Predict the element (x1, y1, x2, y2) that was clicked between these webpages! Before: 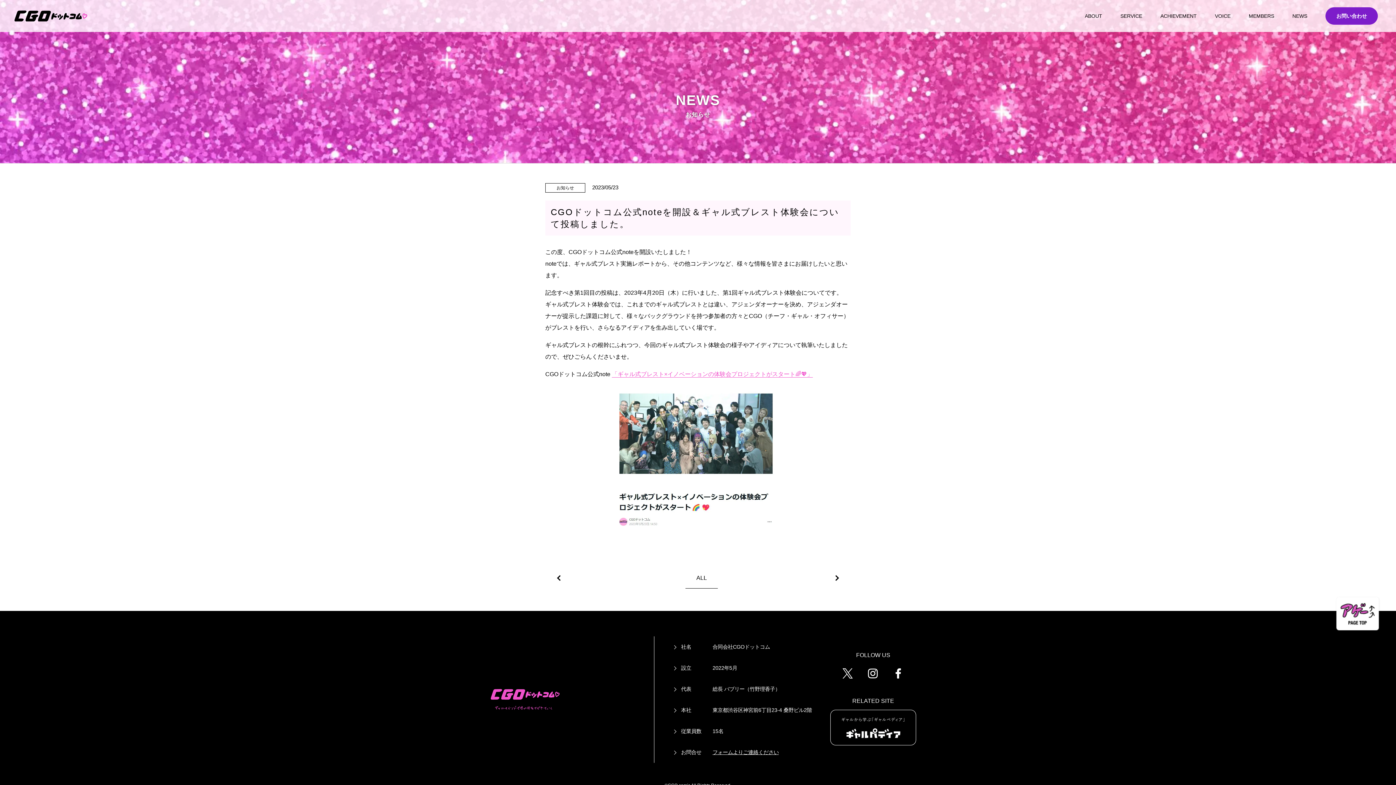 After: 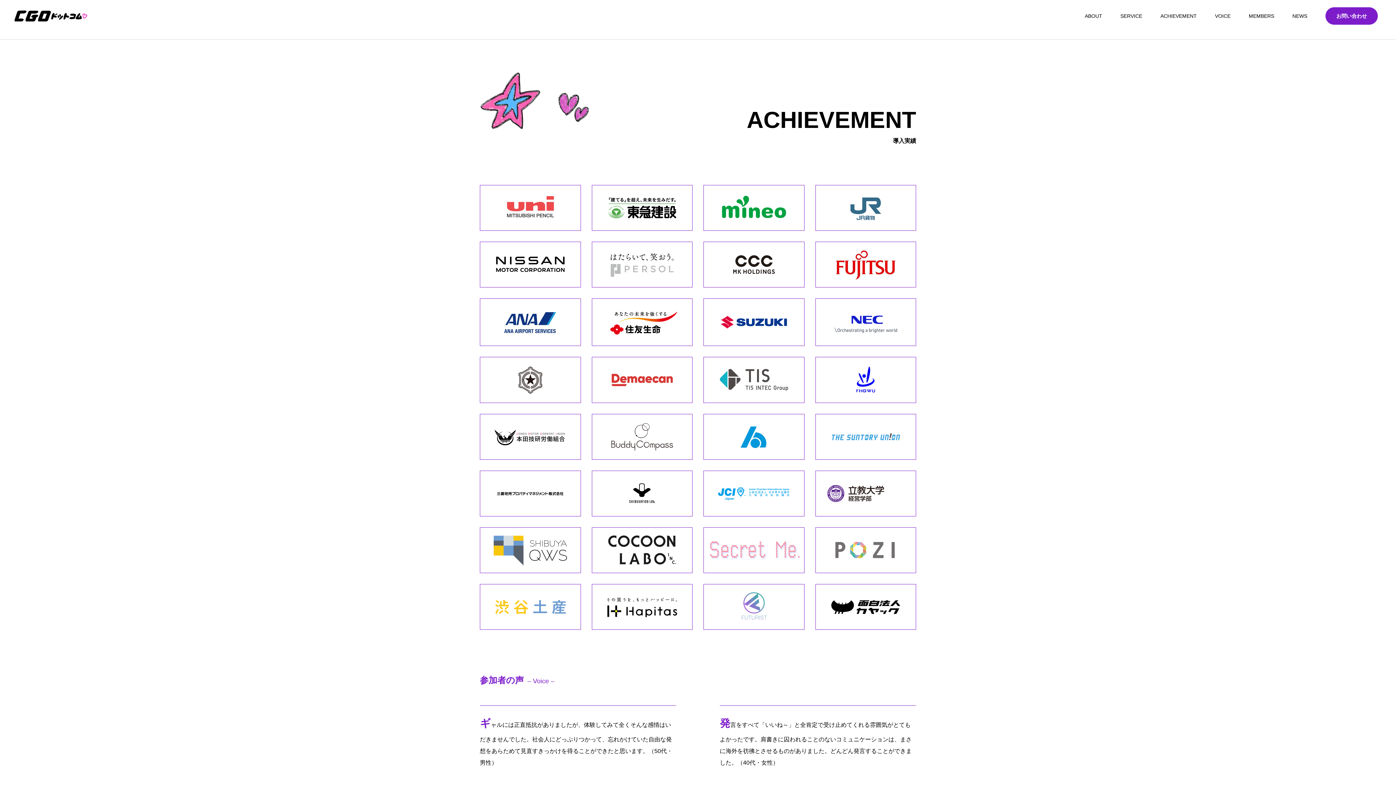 Action: label: ACHIEVEMENT bbox: (1157, 3, 1200, 28)